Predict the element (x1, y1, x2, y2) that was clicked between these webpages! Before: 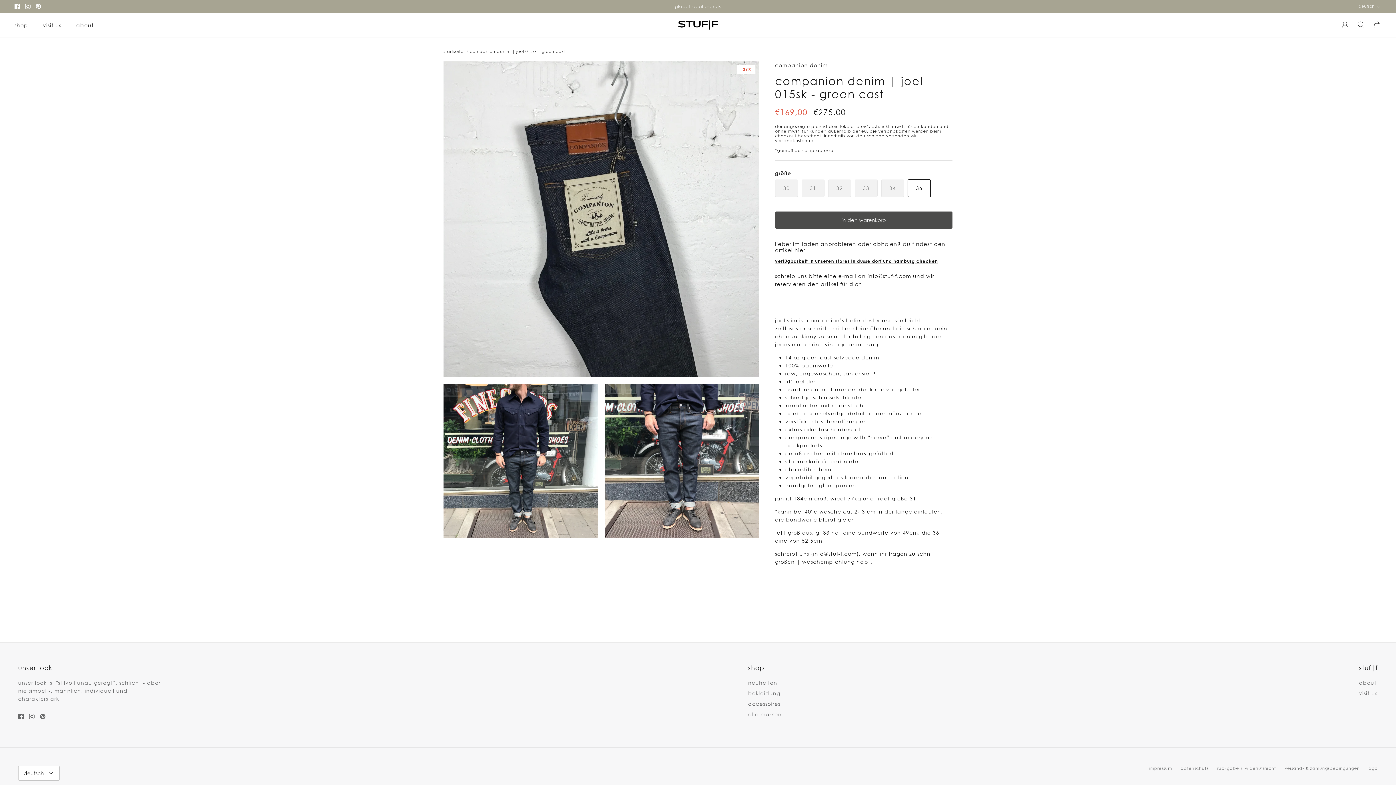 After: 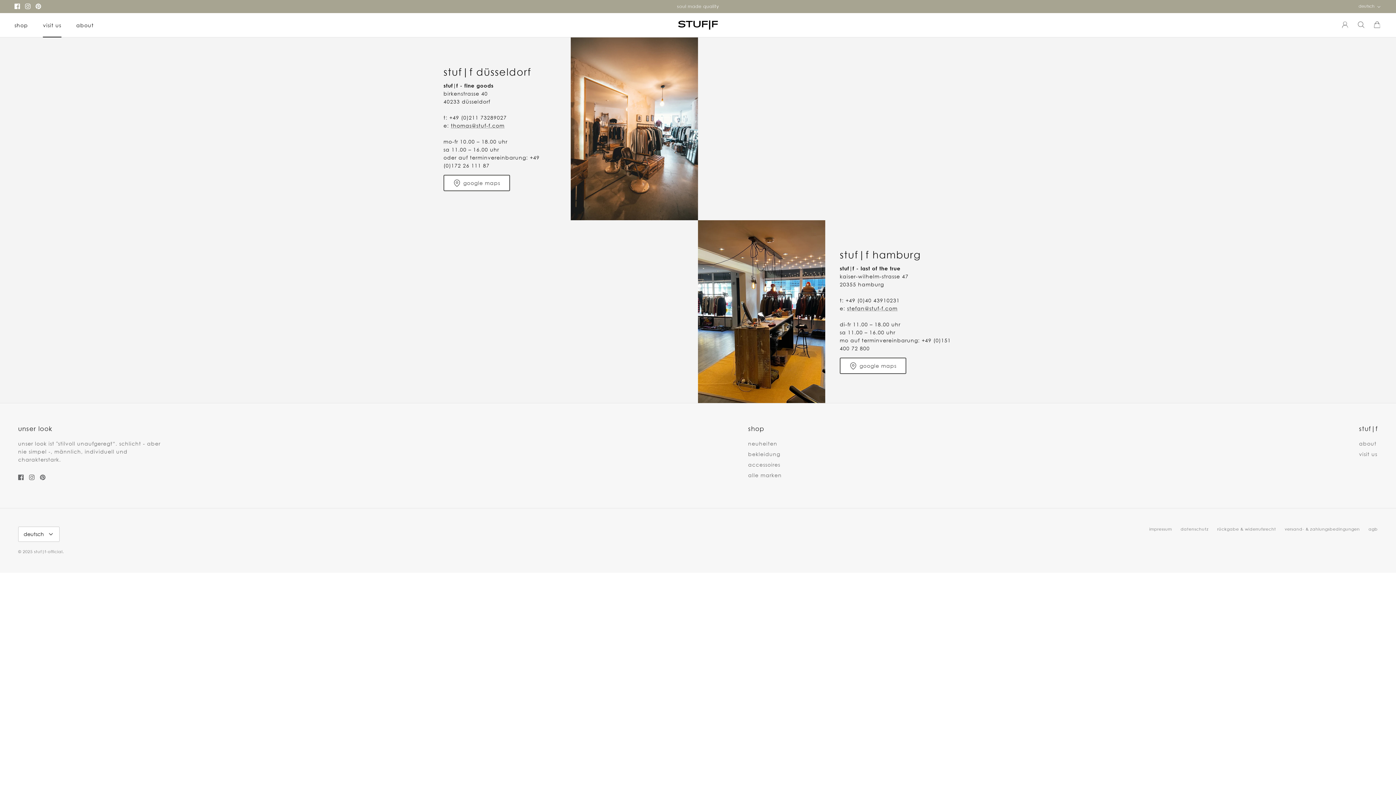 Action: label: visit us bbox: (36, 13, 67, 36)